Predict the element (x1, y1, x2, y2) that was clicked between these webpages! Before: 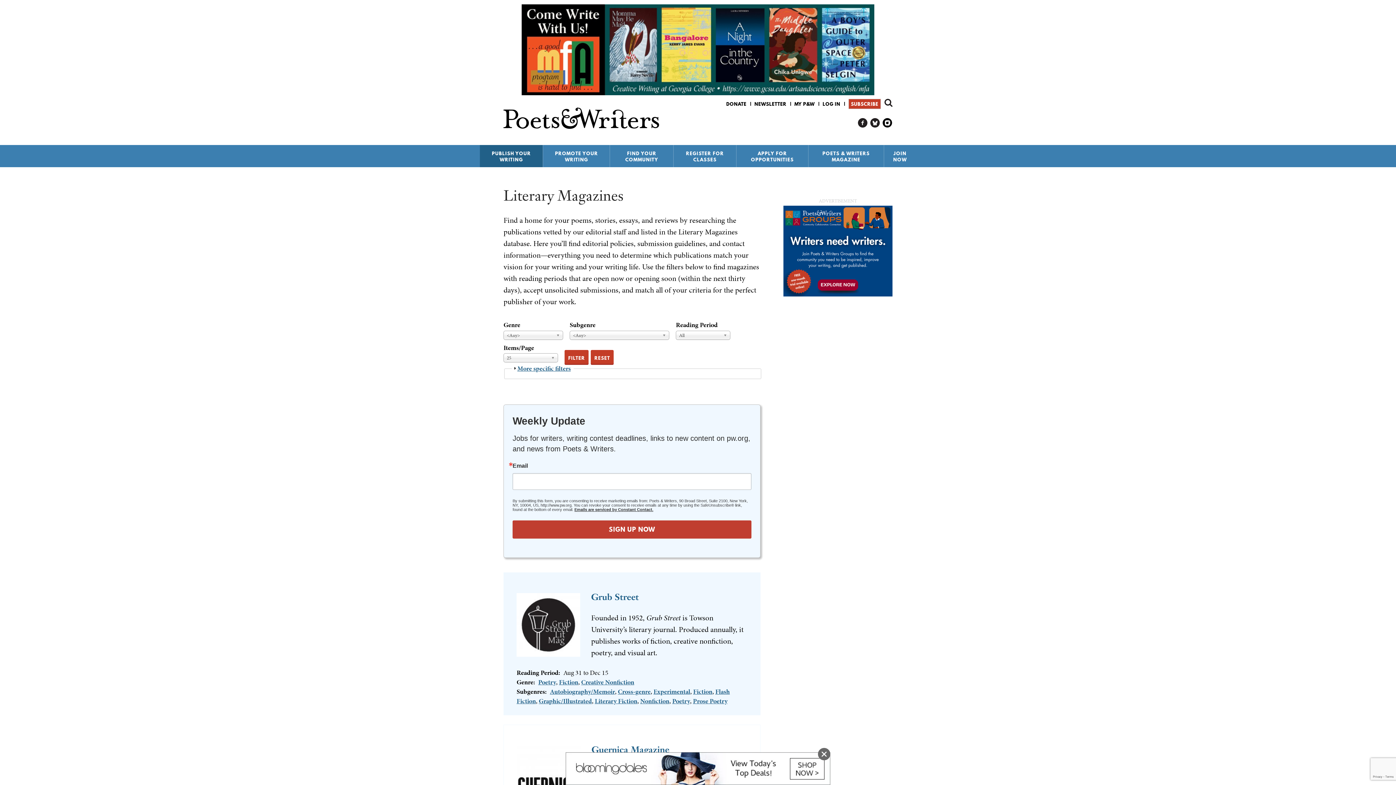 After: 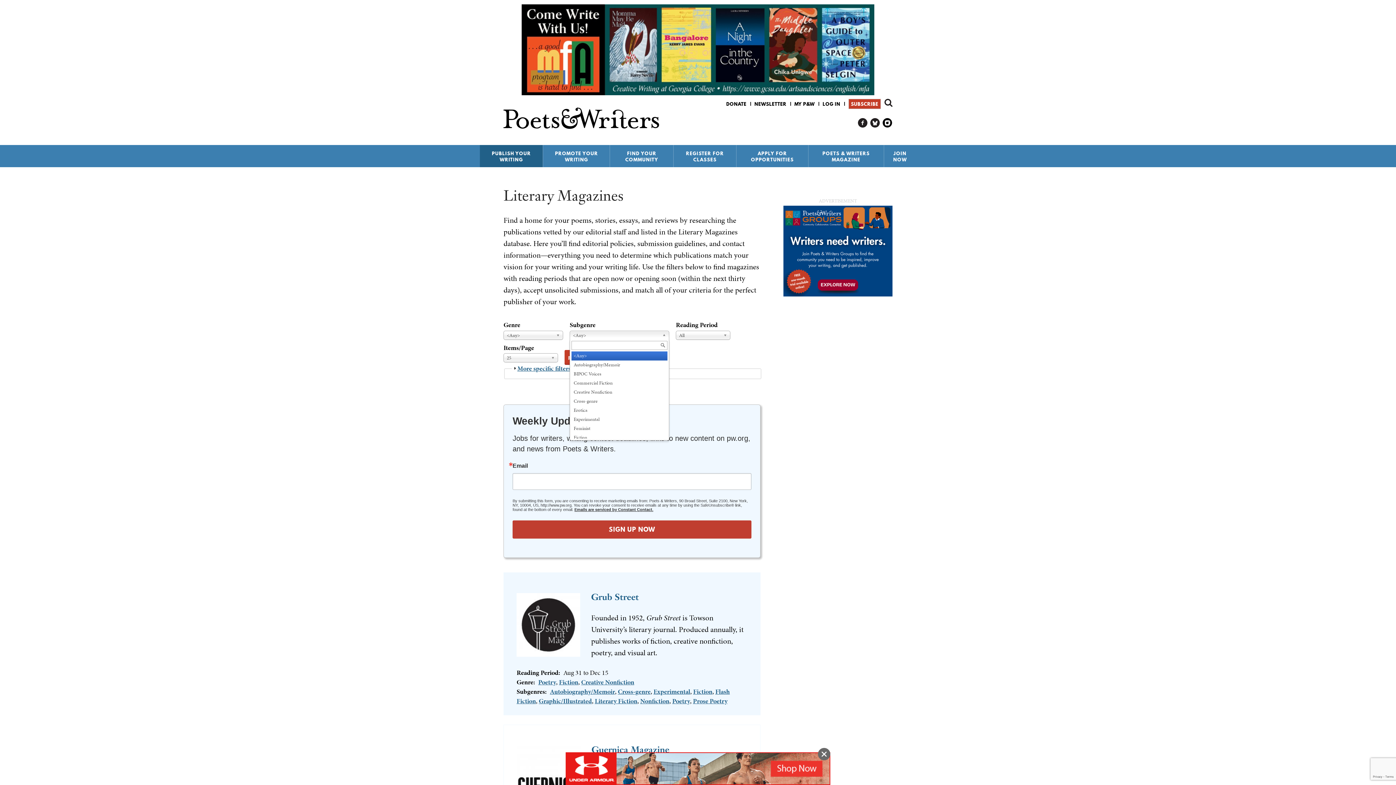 Action: bbox: (569, 330, 669, 339) label: <Any>